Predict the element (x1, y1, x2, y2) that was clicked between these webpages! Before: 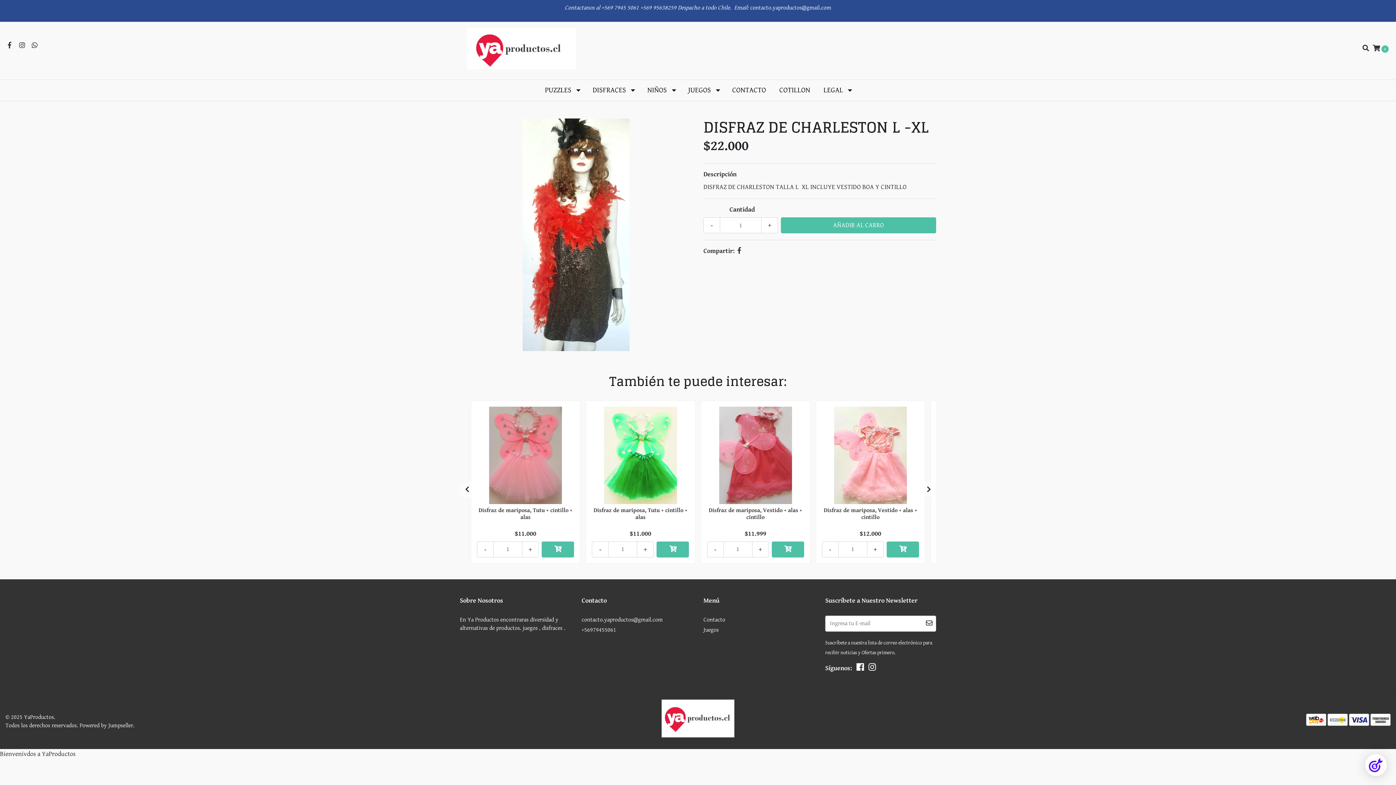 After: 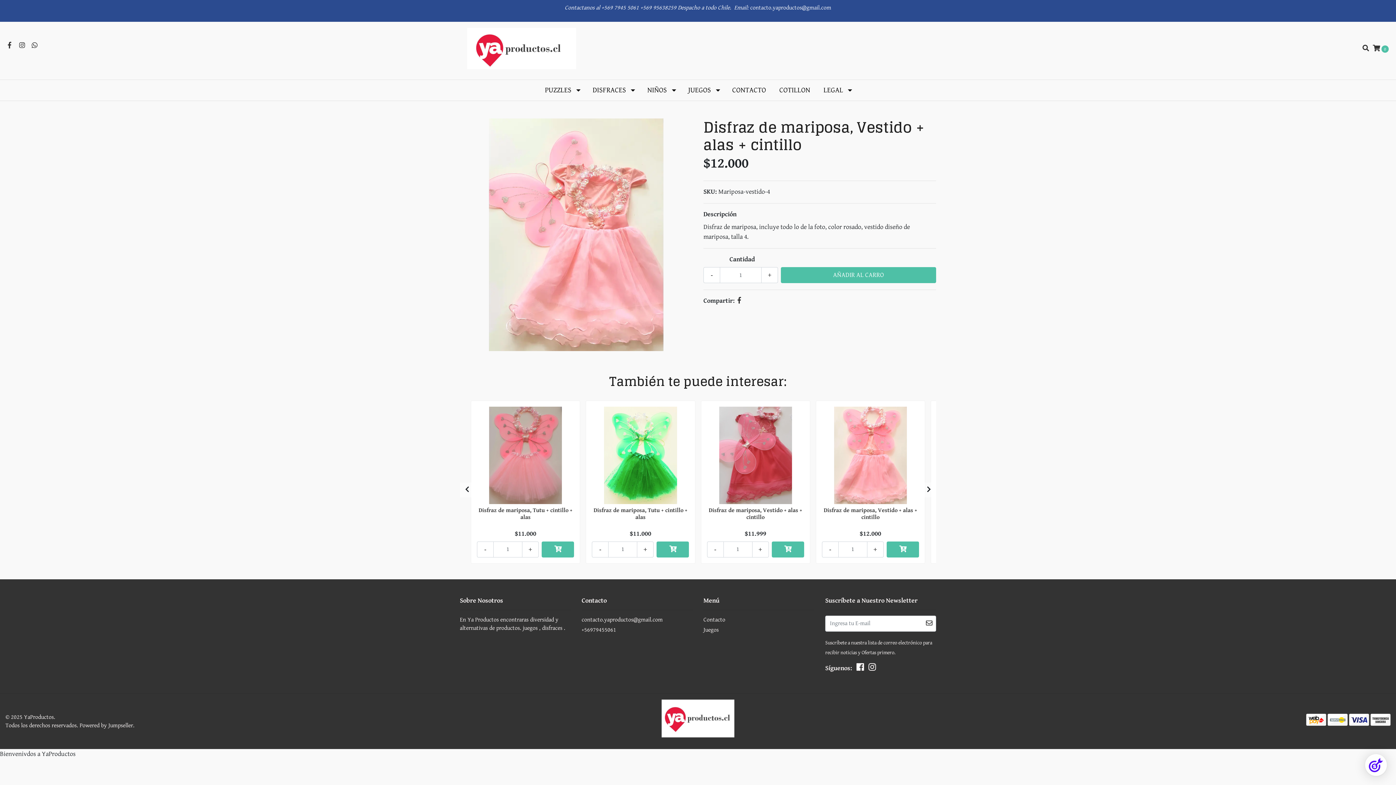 Action: label: Disfraz de mariposa, Vestido + alas + cintillo bbox: (823, 507, 917, 520)